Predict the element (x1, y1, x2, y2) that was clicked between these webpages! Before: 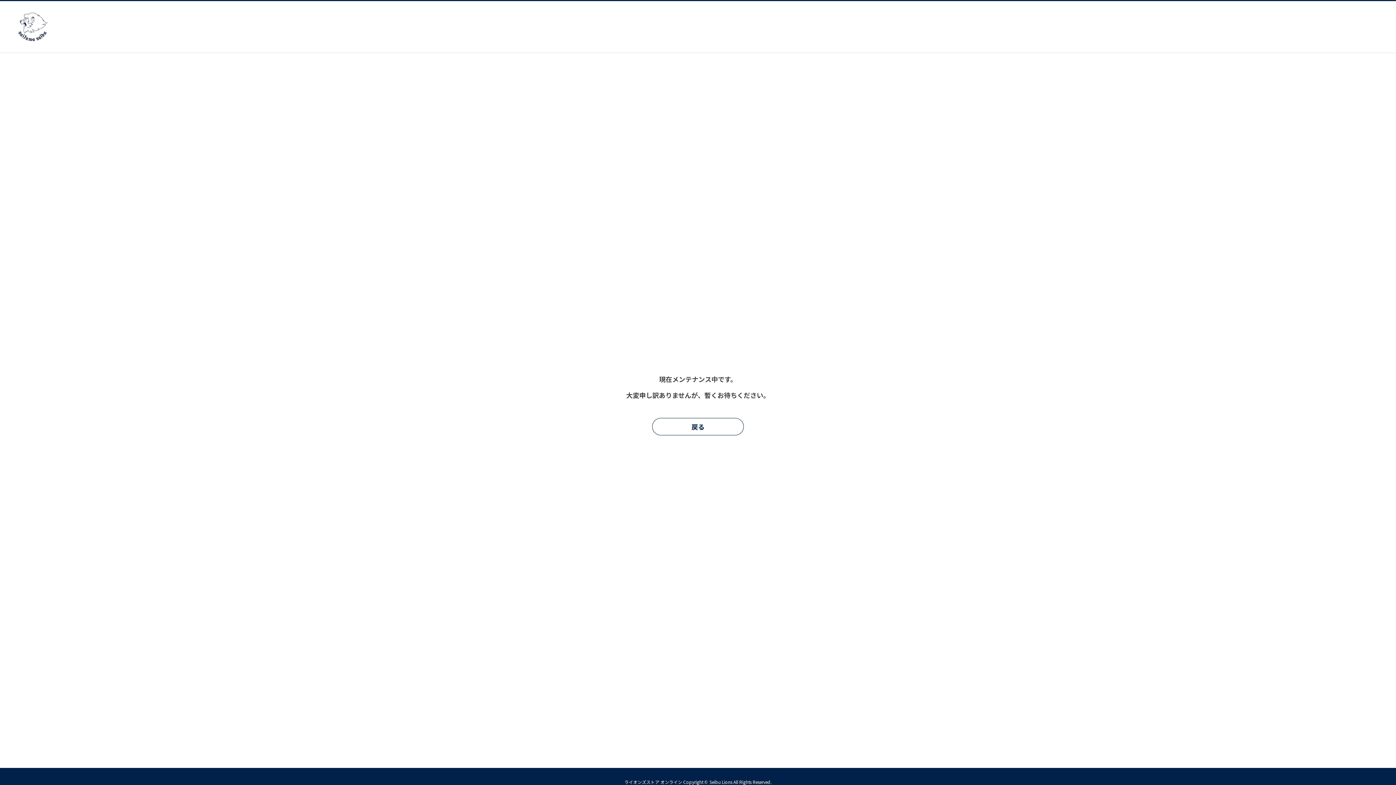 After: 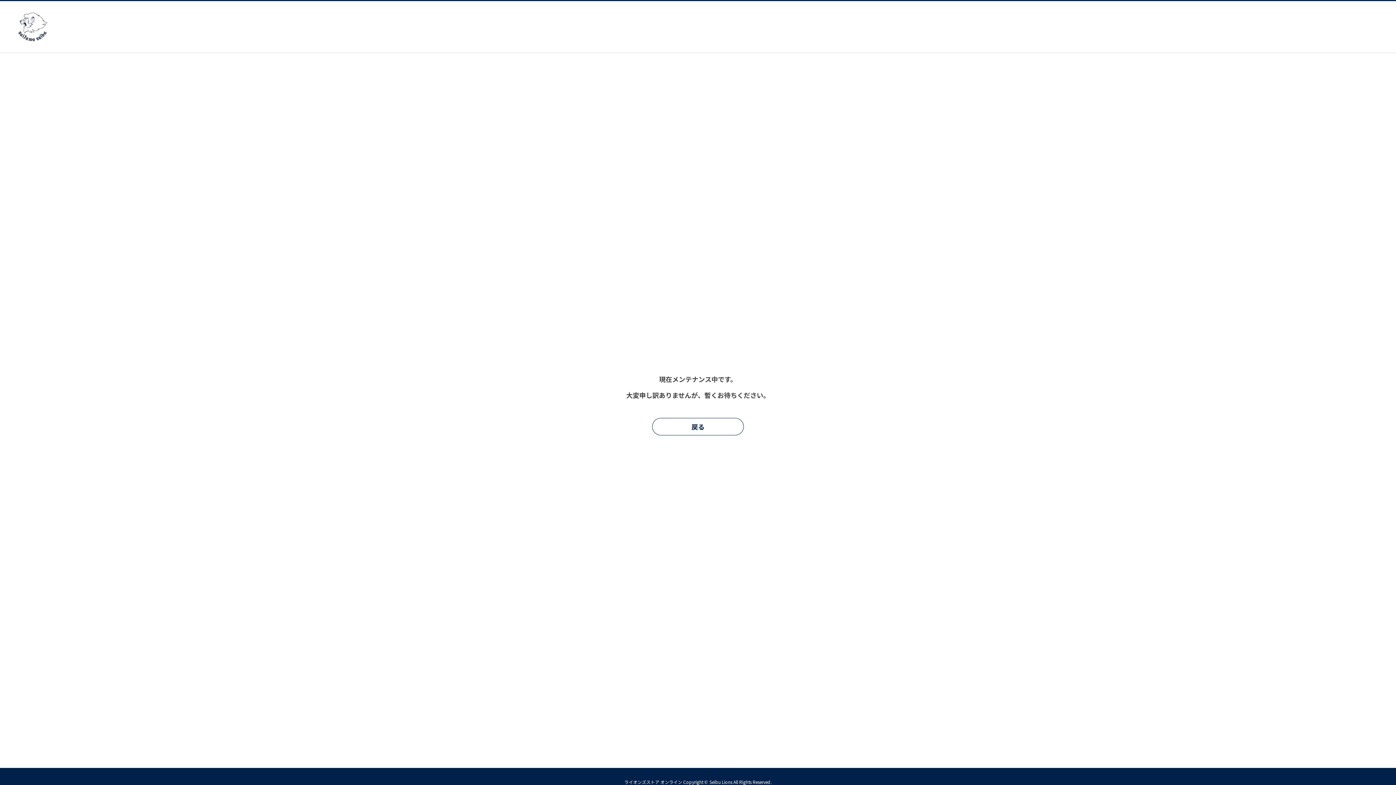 Action: bbox: (18, 34, 48, 43)